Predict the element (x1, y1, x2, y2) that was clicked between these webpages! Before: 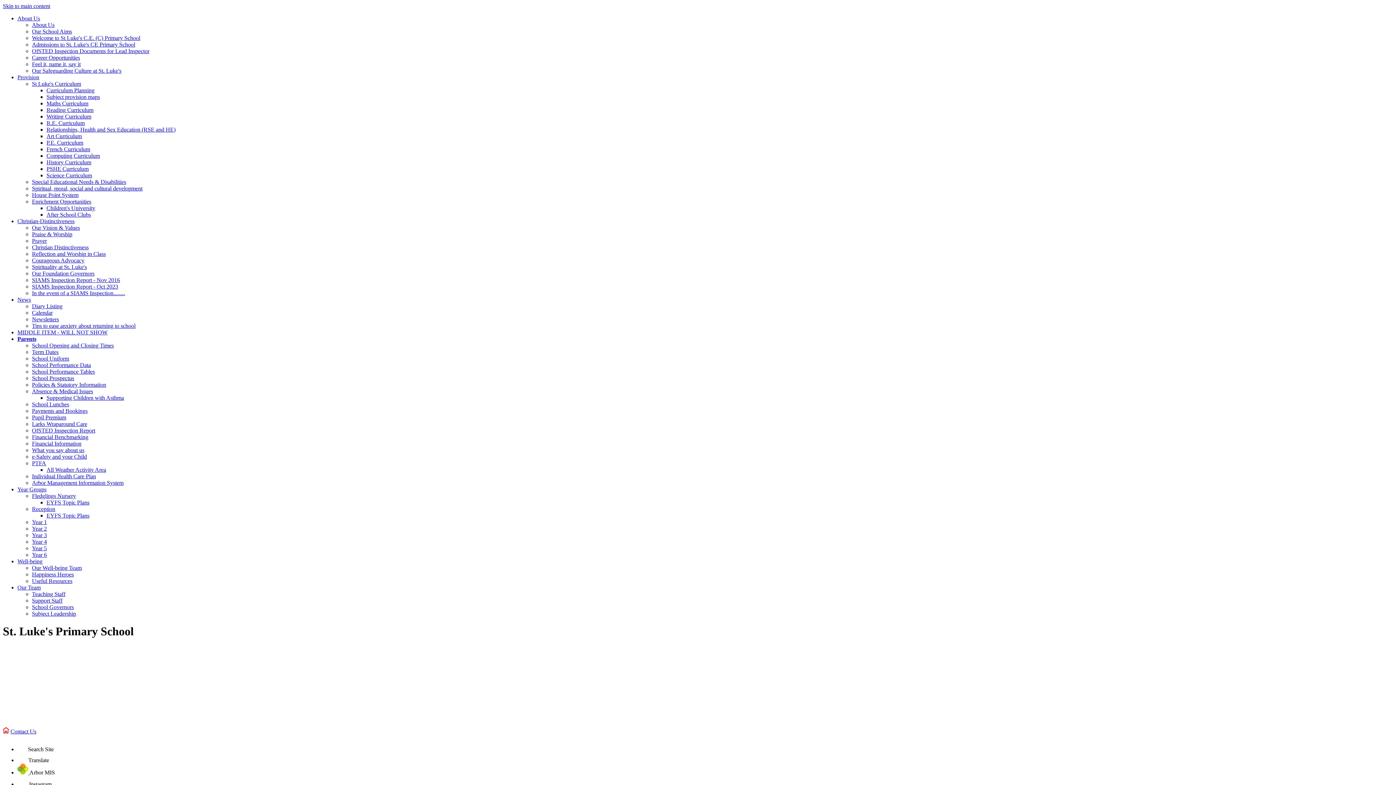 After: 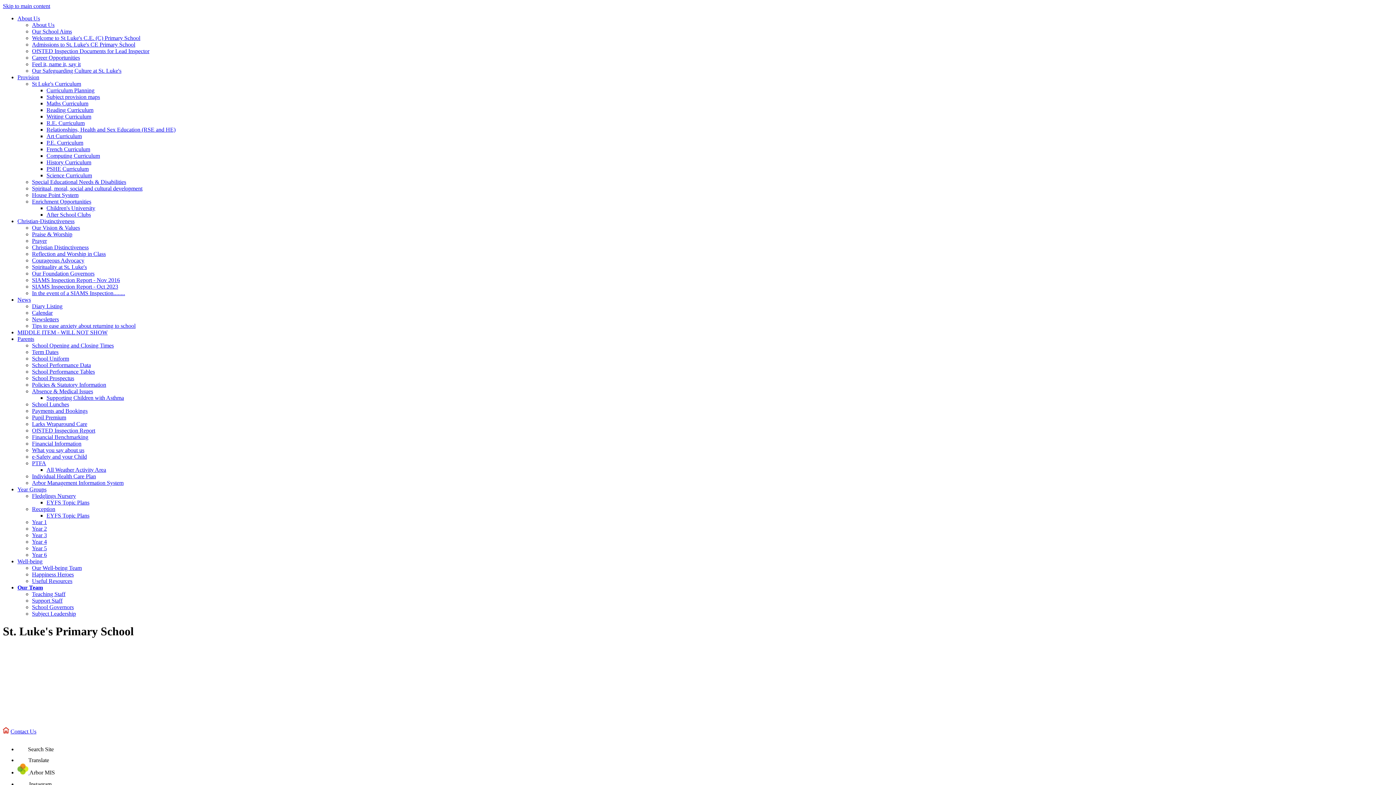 Action: label: Support Staff bbox: (32, 597, 62, 604)